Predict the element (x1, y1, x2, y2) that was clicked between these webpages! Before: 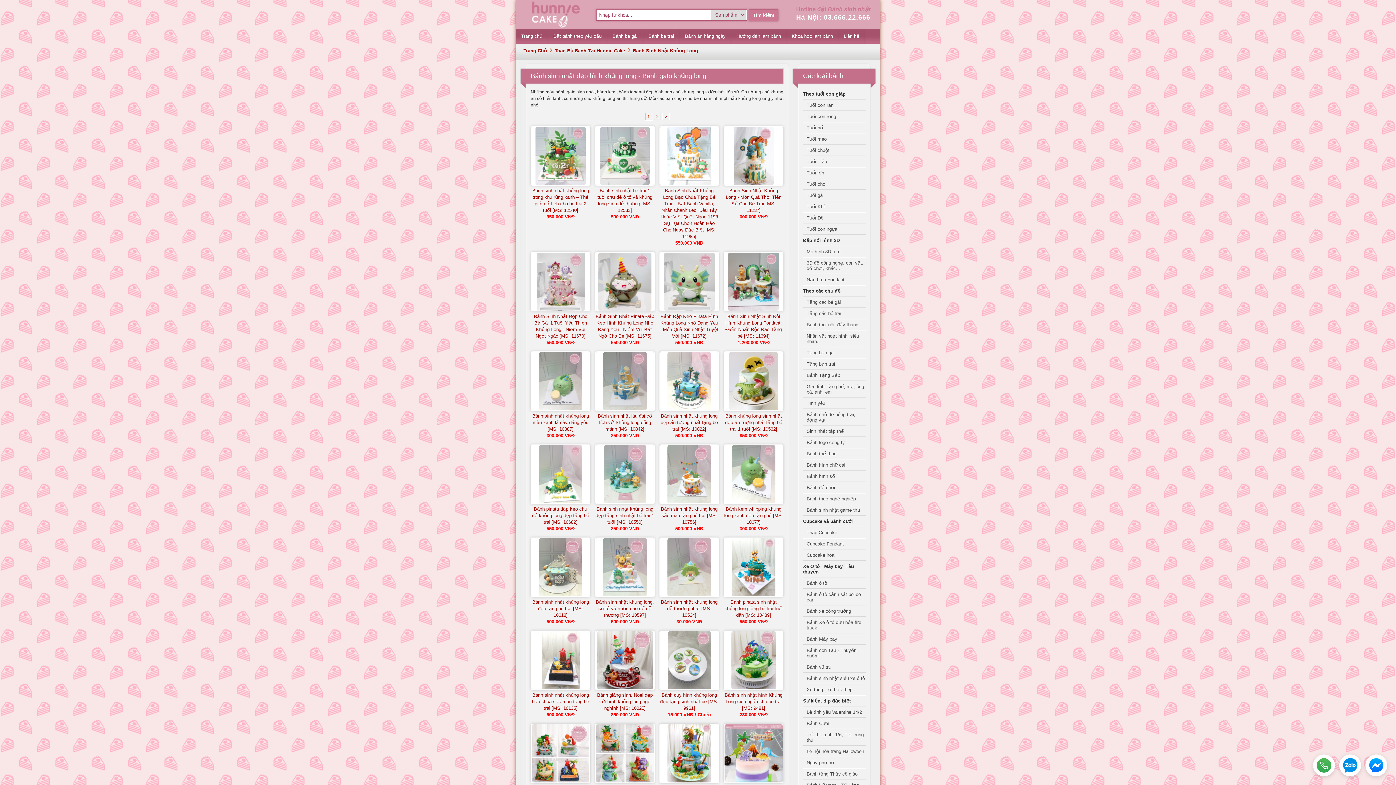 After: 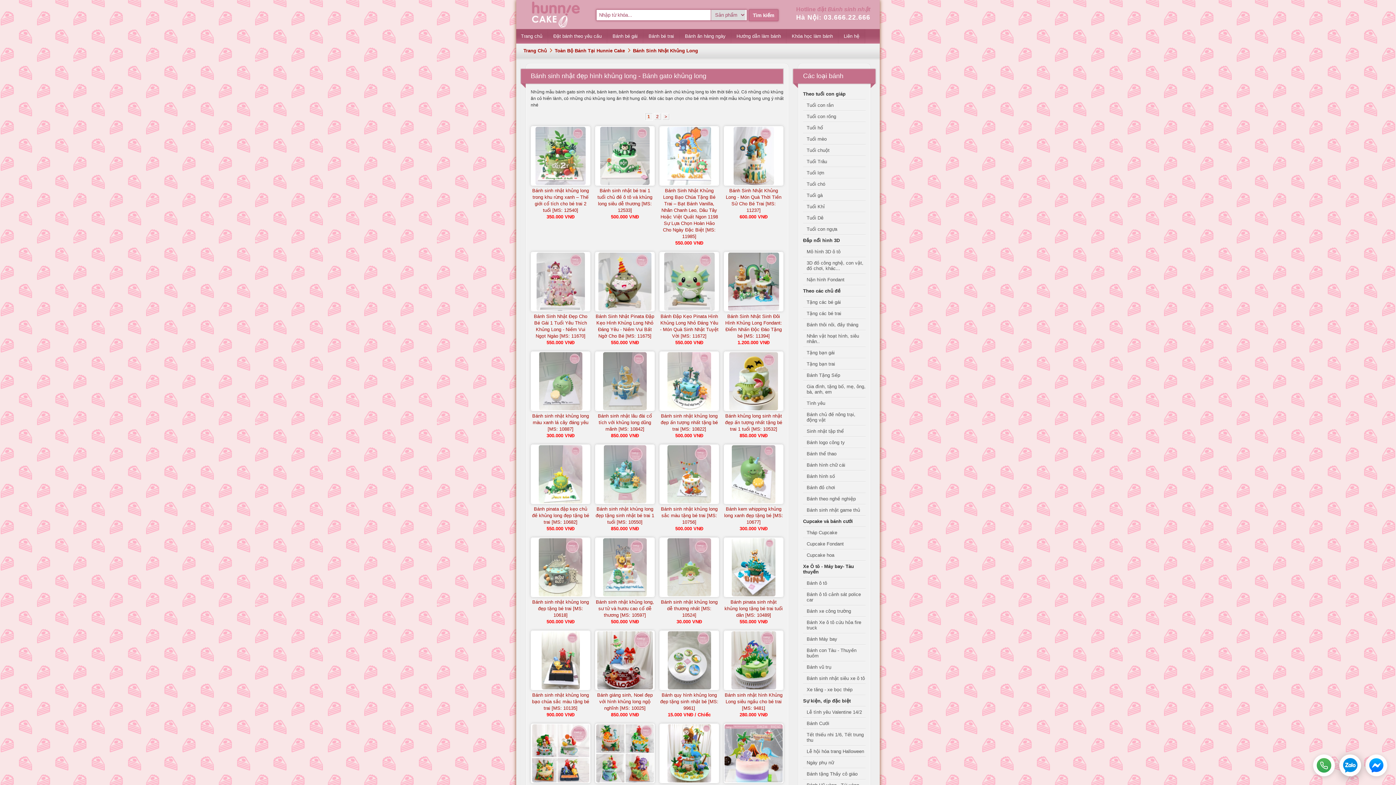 Action: bbox: (1339, 754, 1361, 776)